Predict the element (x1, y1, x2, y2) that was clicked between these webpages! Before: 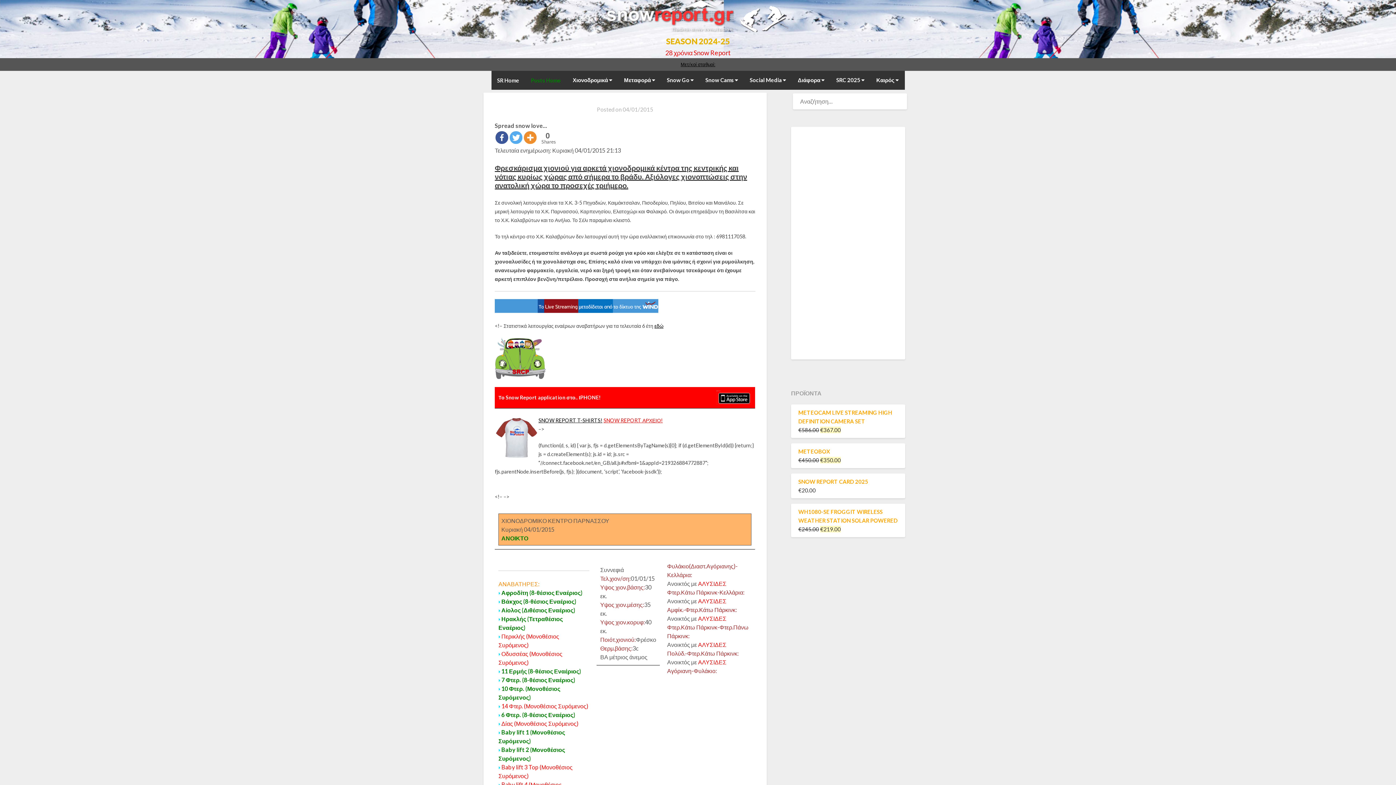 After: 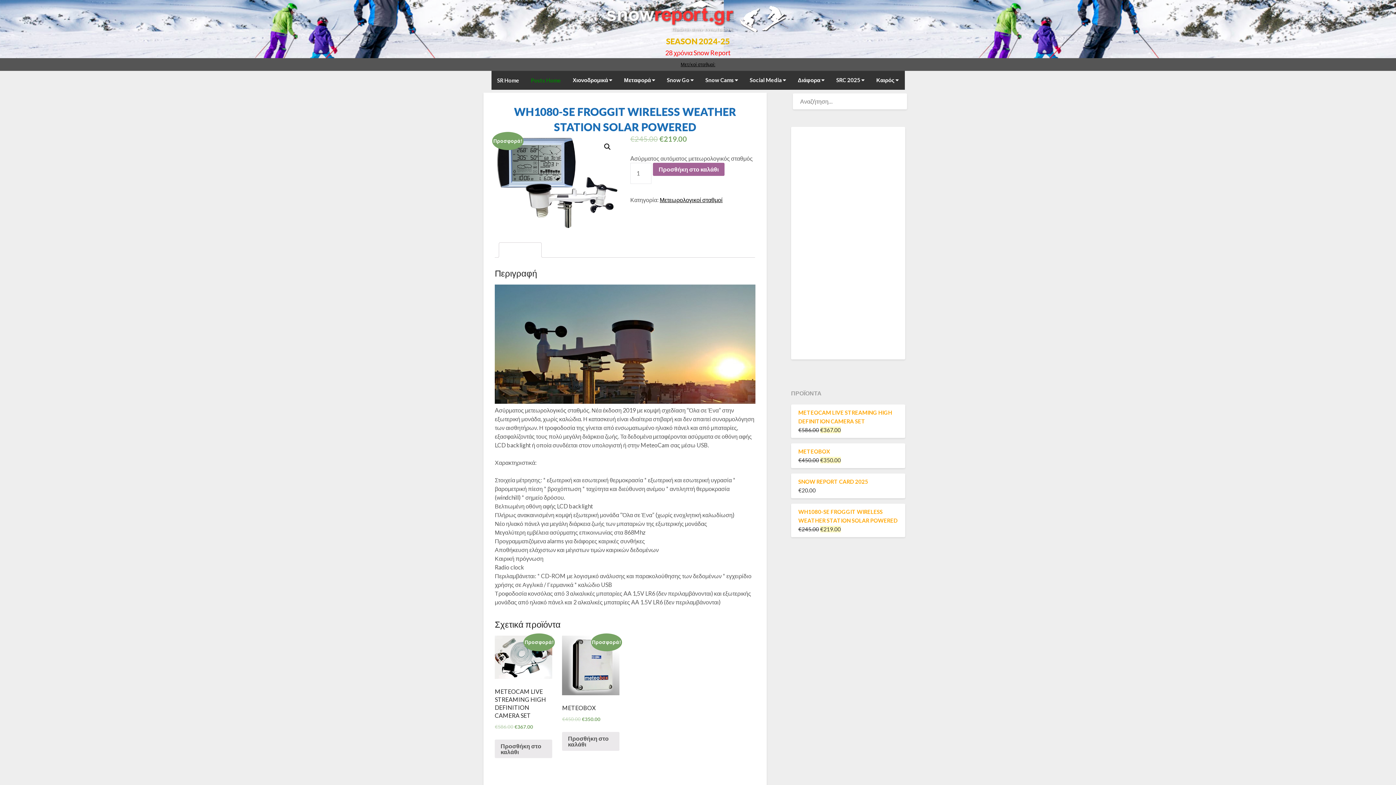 Action: label: WH1080-SE FROGGIT WIRELESS WEATHER STATION SOLAR POWERED bbox: (798, 507, 898, 524)